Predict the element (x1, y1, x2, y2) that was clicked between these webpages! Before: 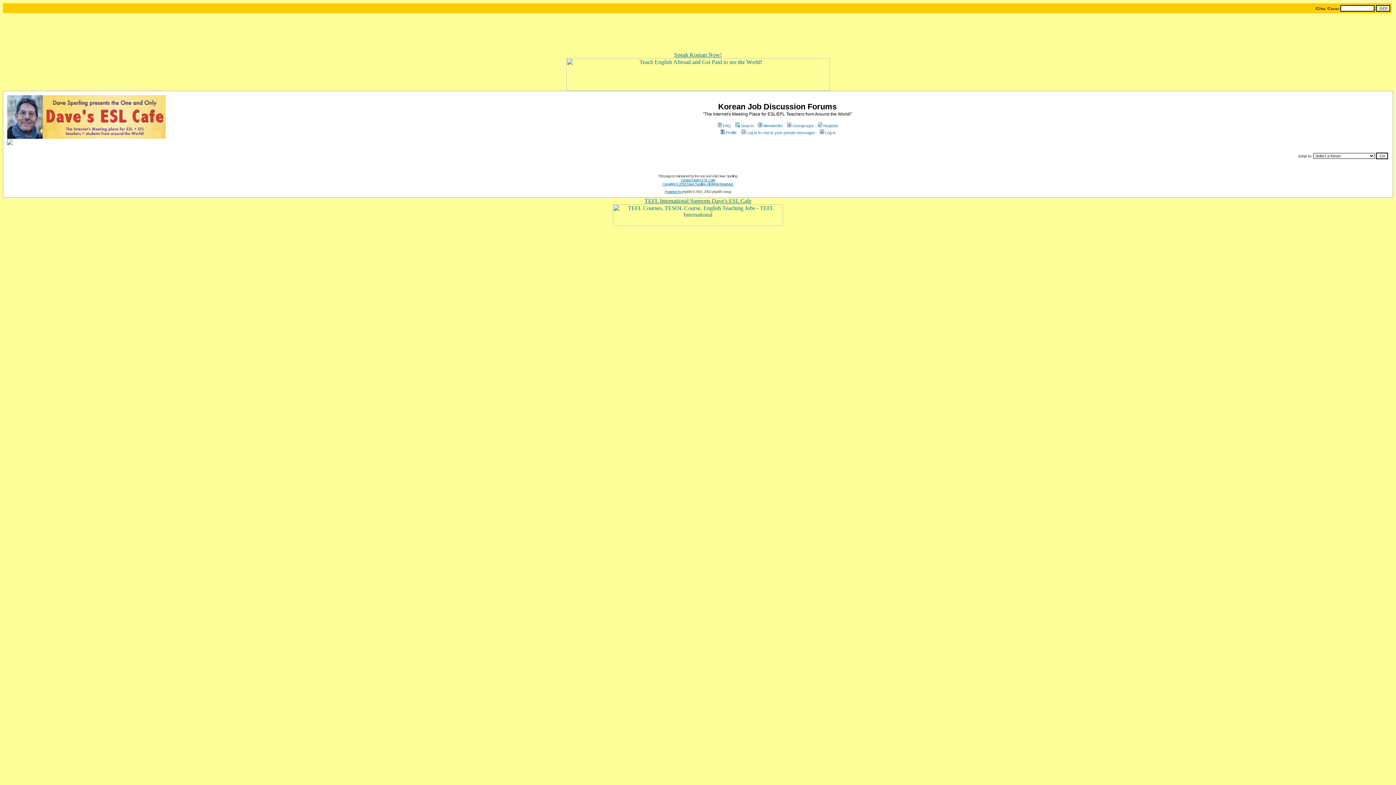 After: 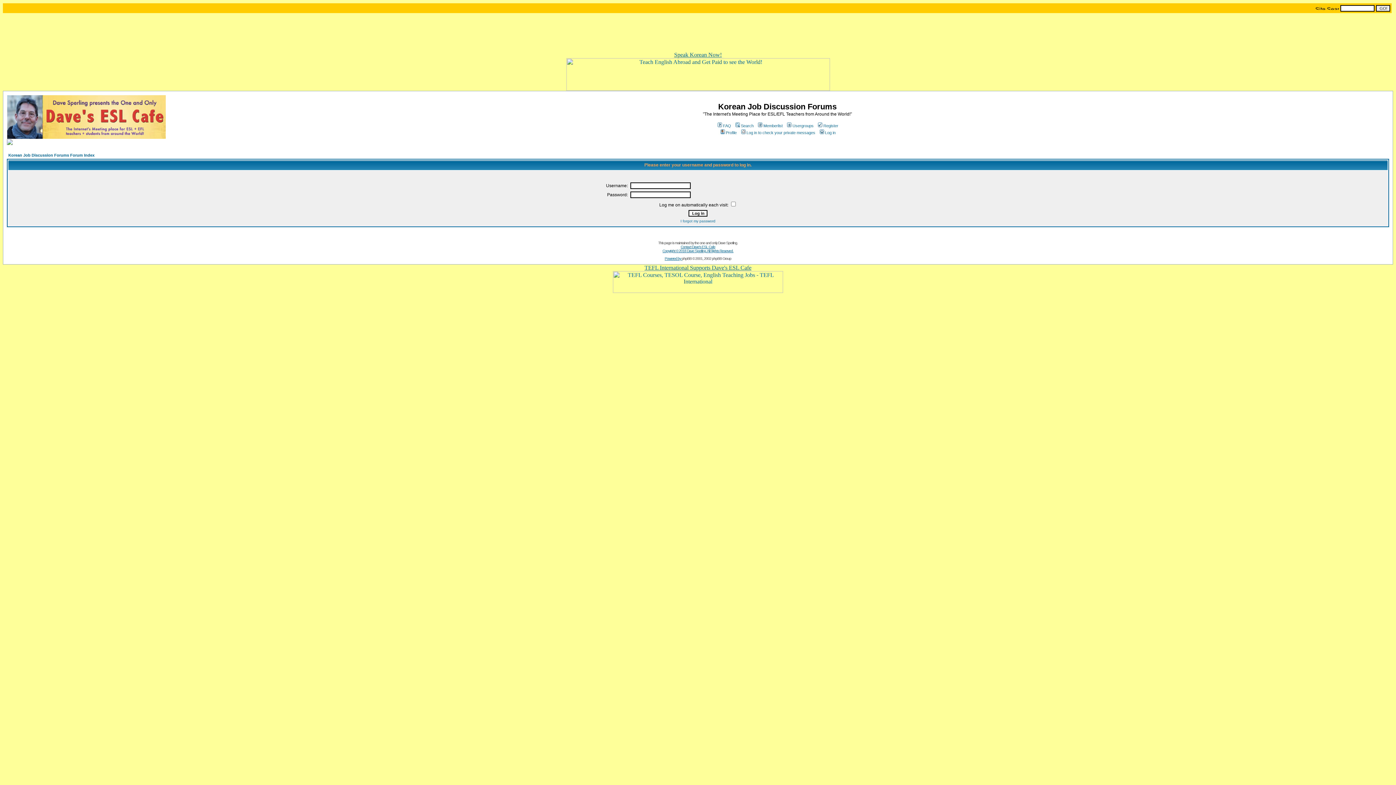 Action: label: Log in bbox: (818, 130, 835, 134)